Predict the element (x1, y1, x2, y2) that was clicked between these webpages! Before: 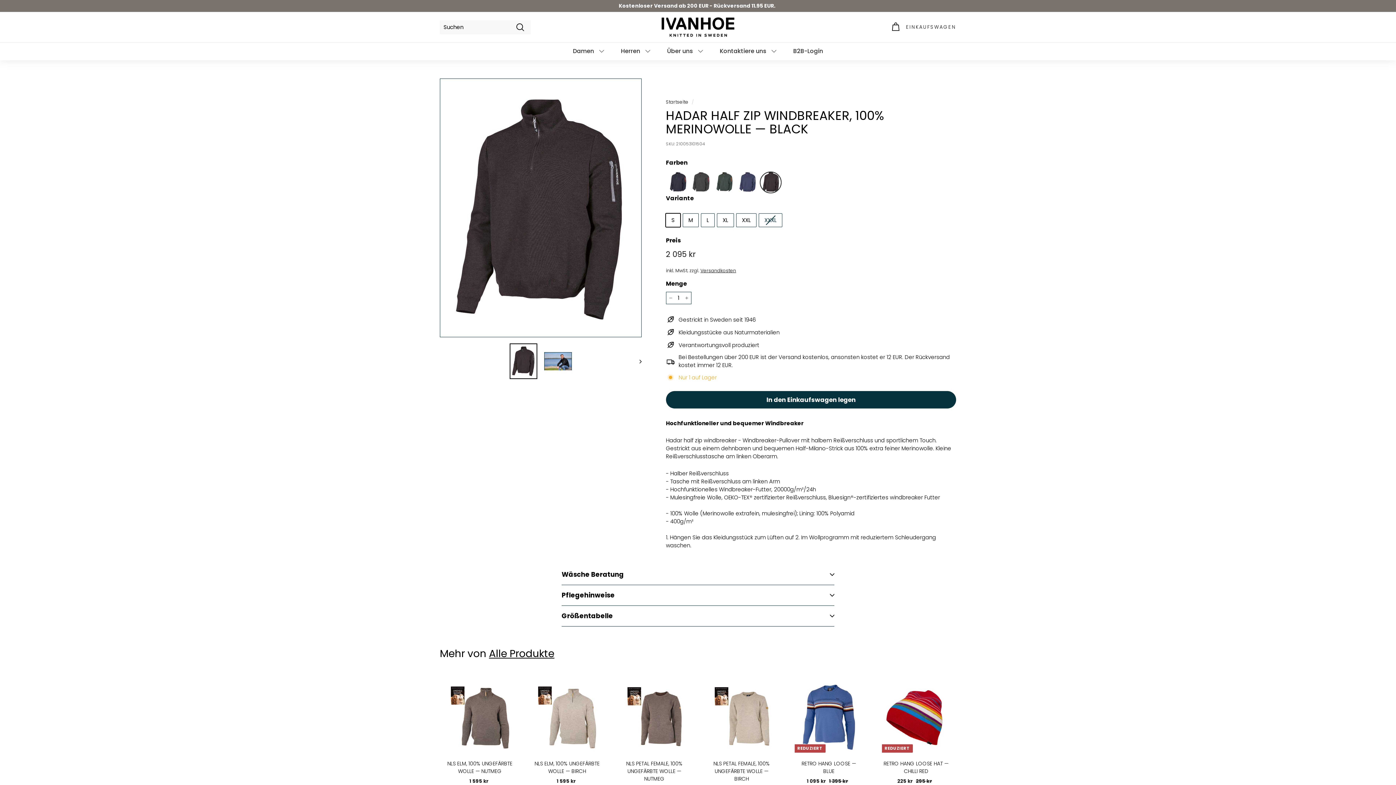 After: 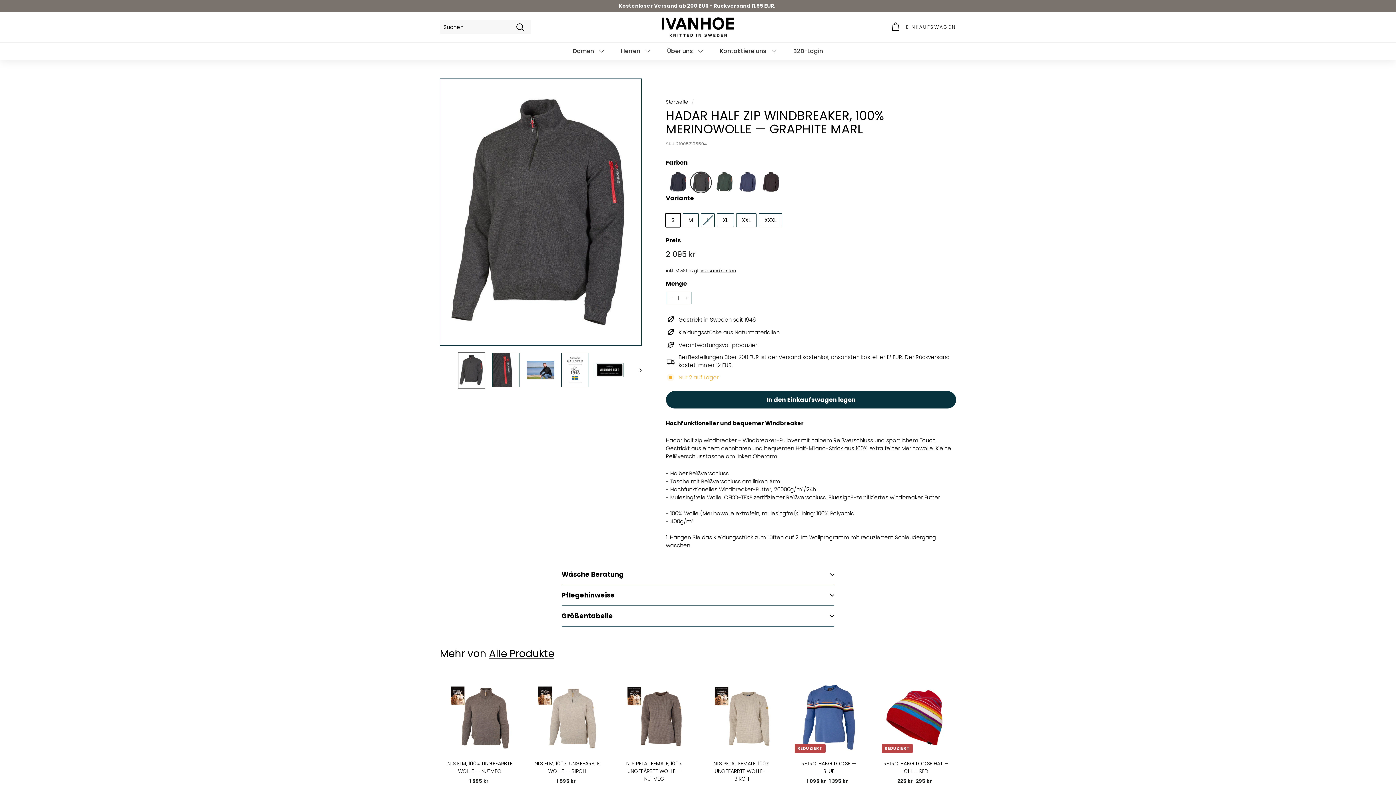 Action: label: Color: HADAR HALF ZIP WB — GRAPHITE MARL bbox: (690, 171, 711, 193)